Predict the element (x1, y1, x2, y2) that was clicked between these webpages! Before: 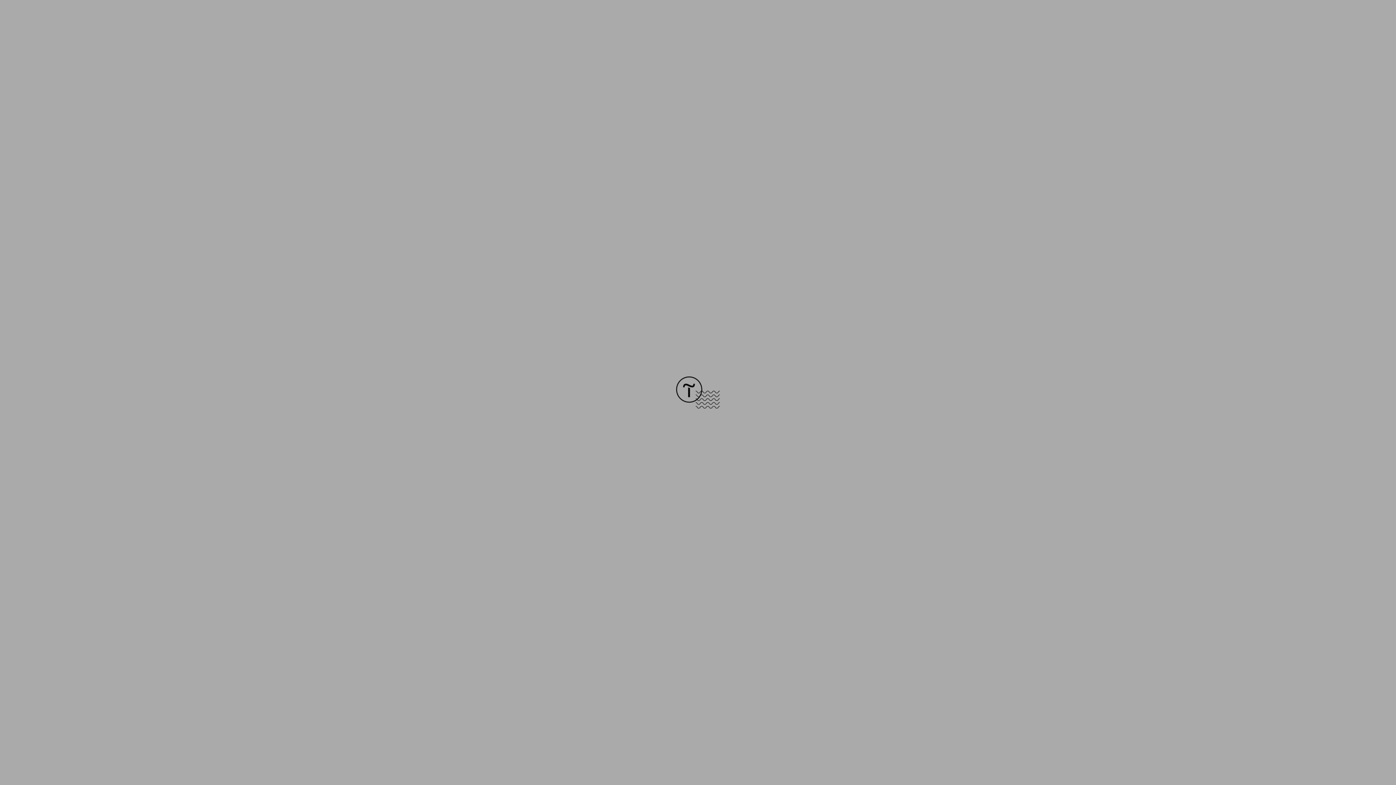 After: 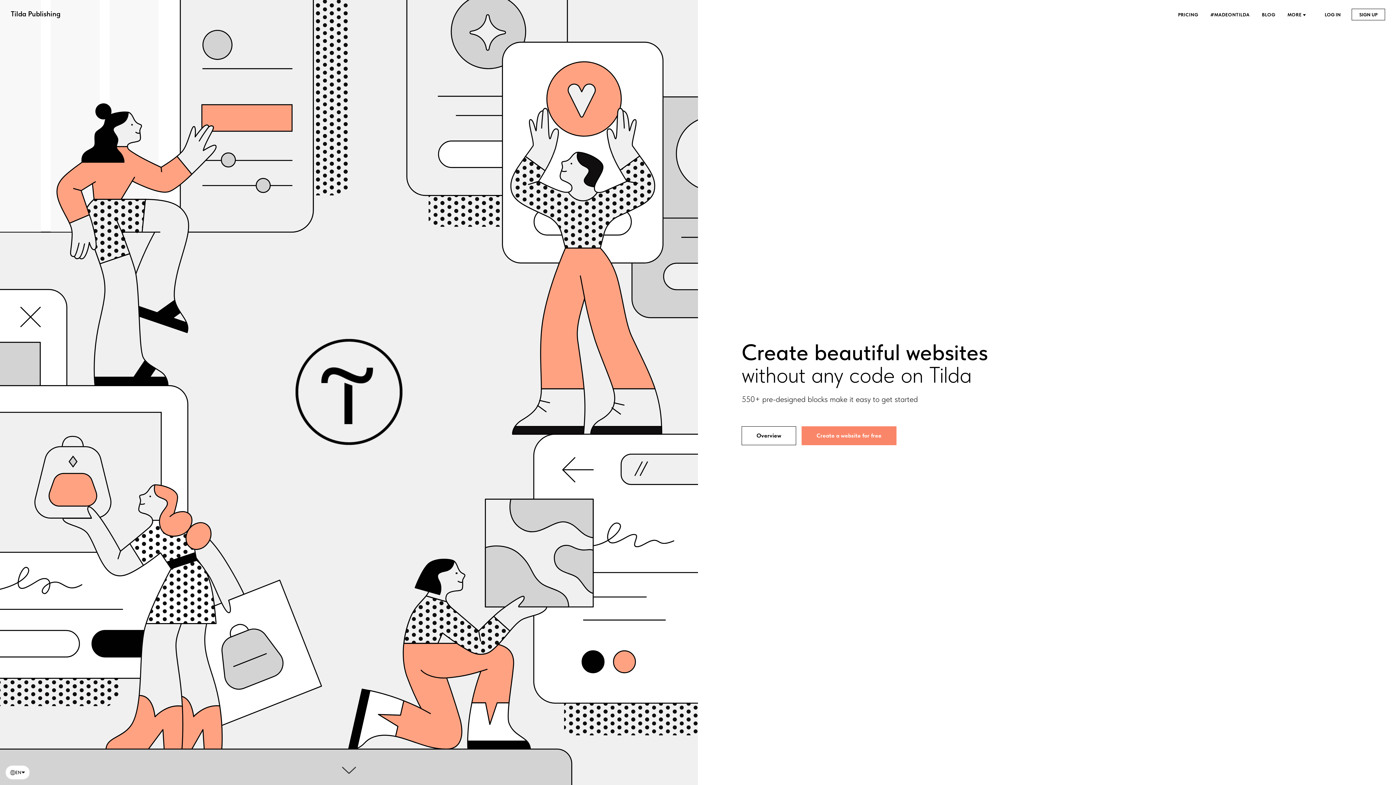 Action: bbox: (676, 403, 720, 409)